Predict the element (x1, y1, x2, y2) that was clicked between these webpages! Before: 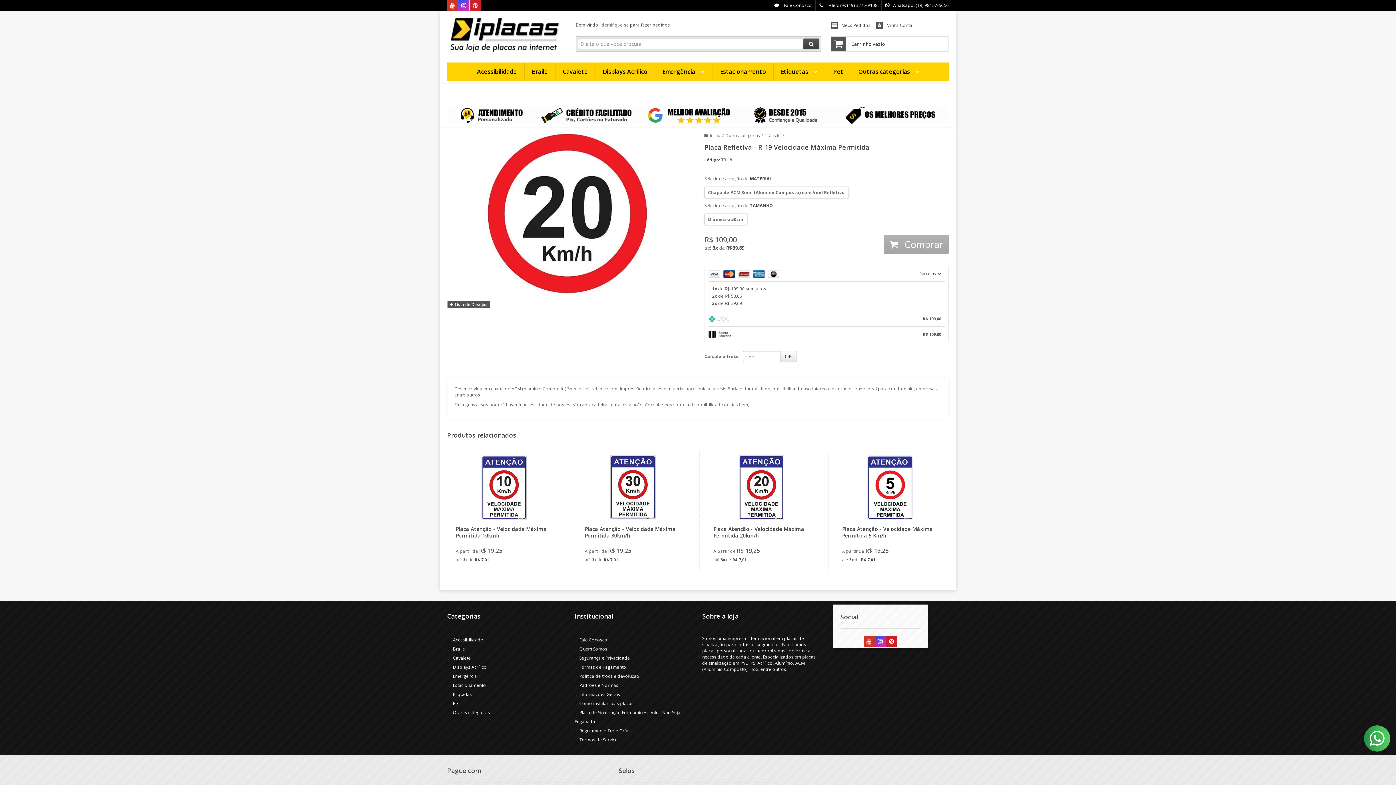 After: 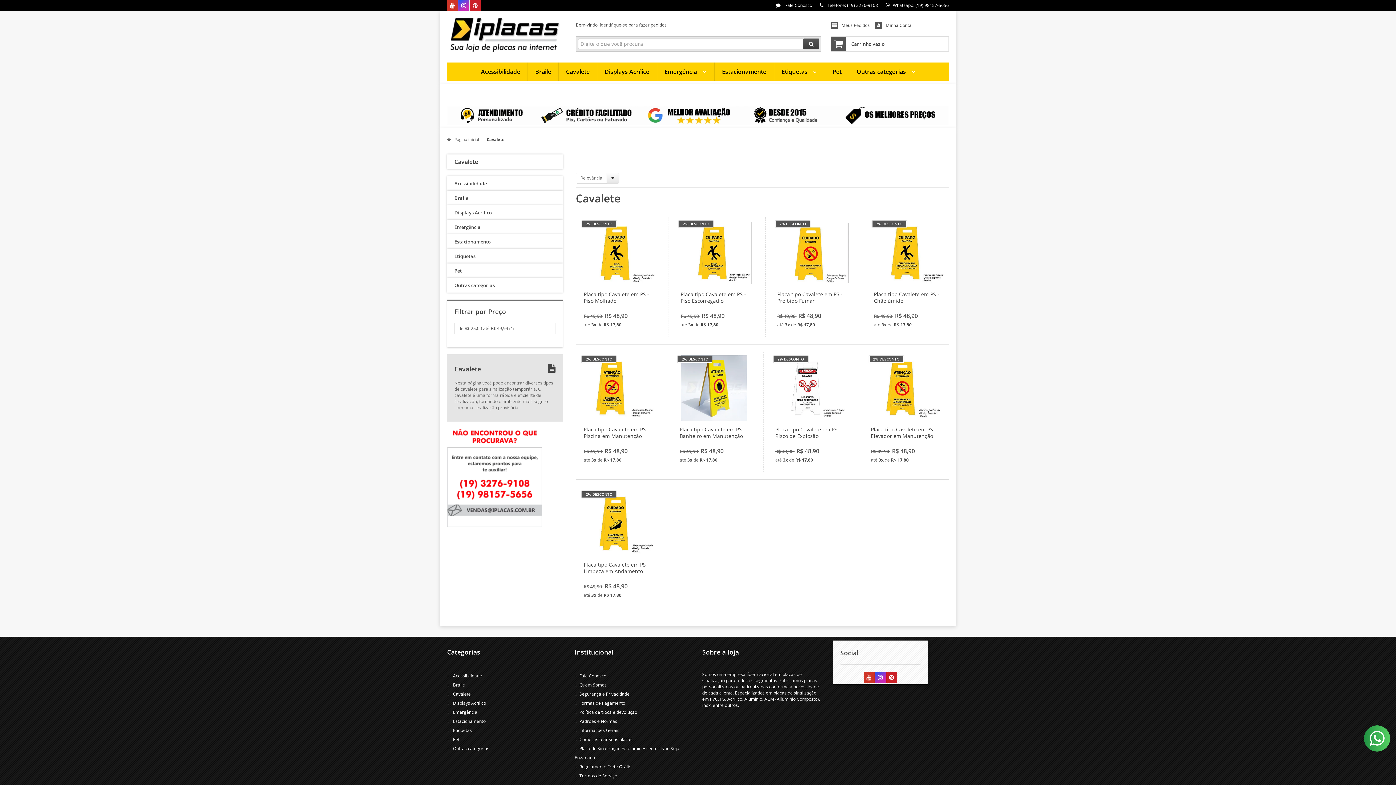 Action: bbox: (562, 62, 588, 80) label: Cavalete